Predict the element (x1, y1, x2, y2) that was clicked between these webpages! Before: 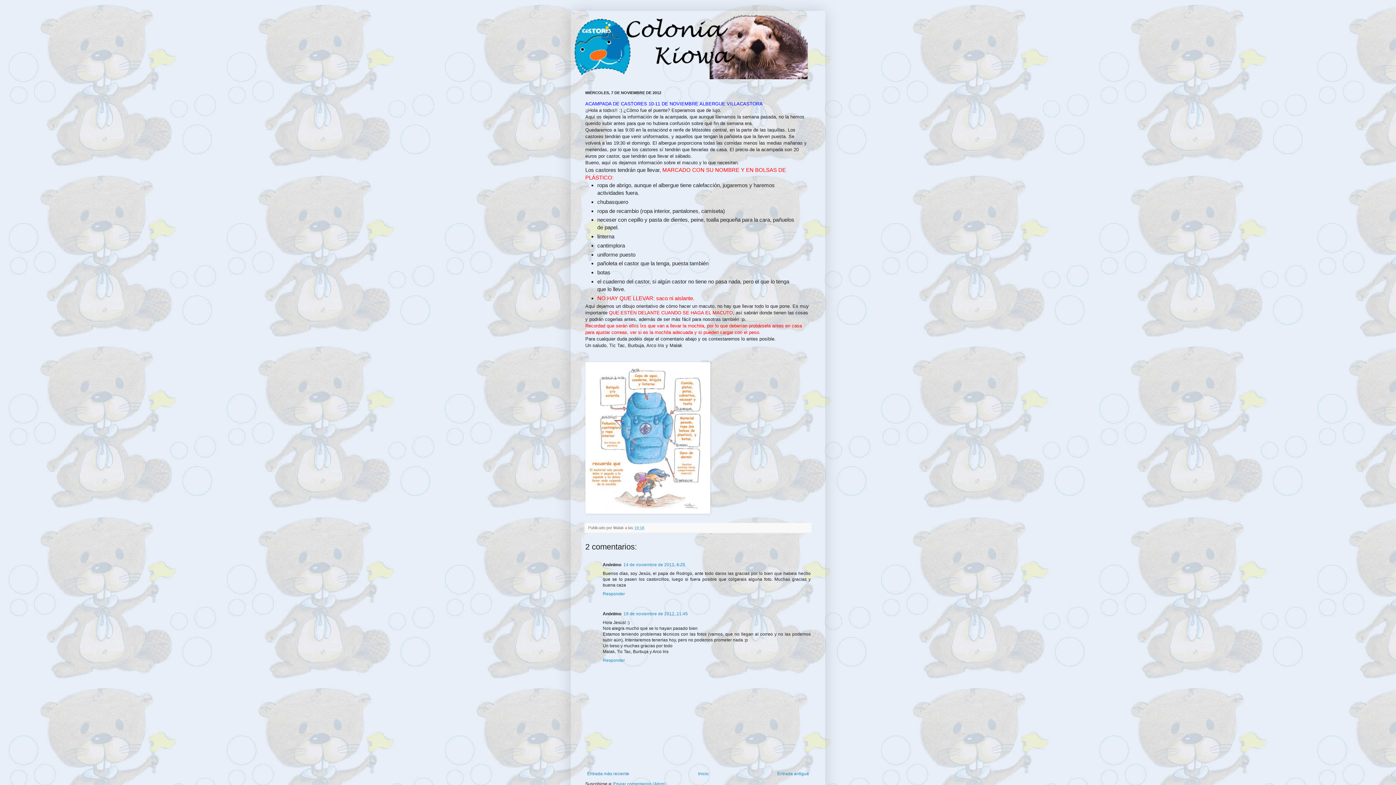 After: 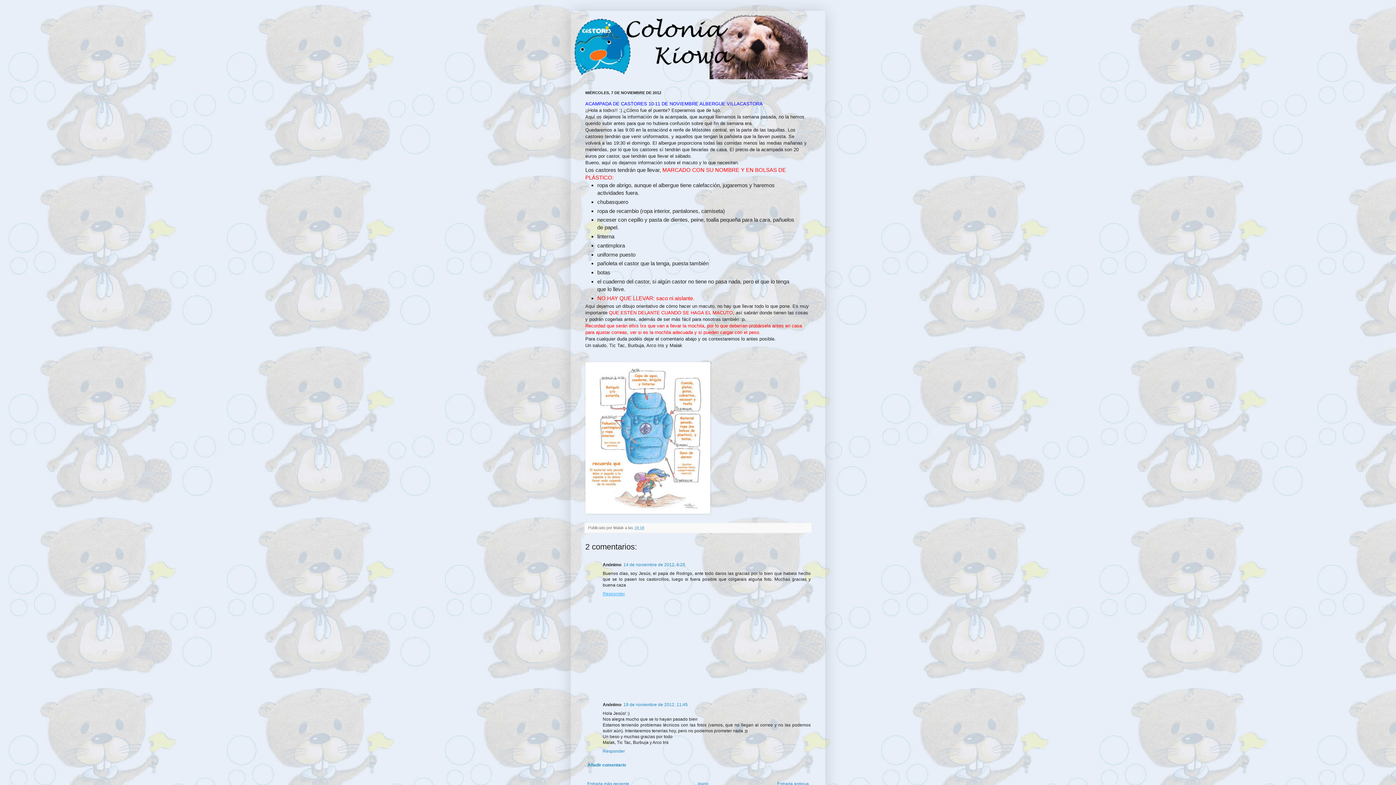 Action: label: Responder bbox: (602, 589, 626, 596)